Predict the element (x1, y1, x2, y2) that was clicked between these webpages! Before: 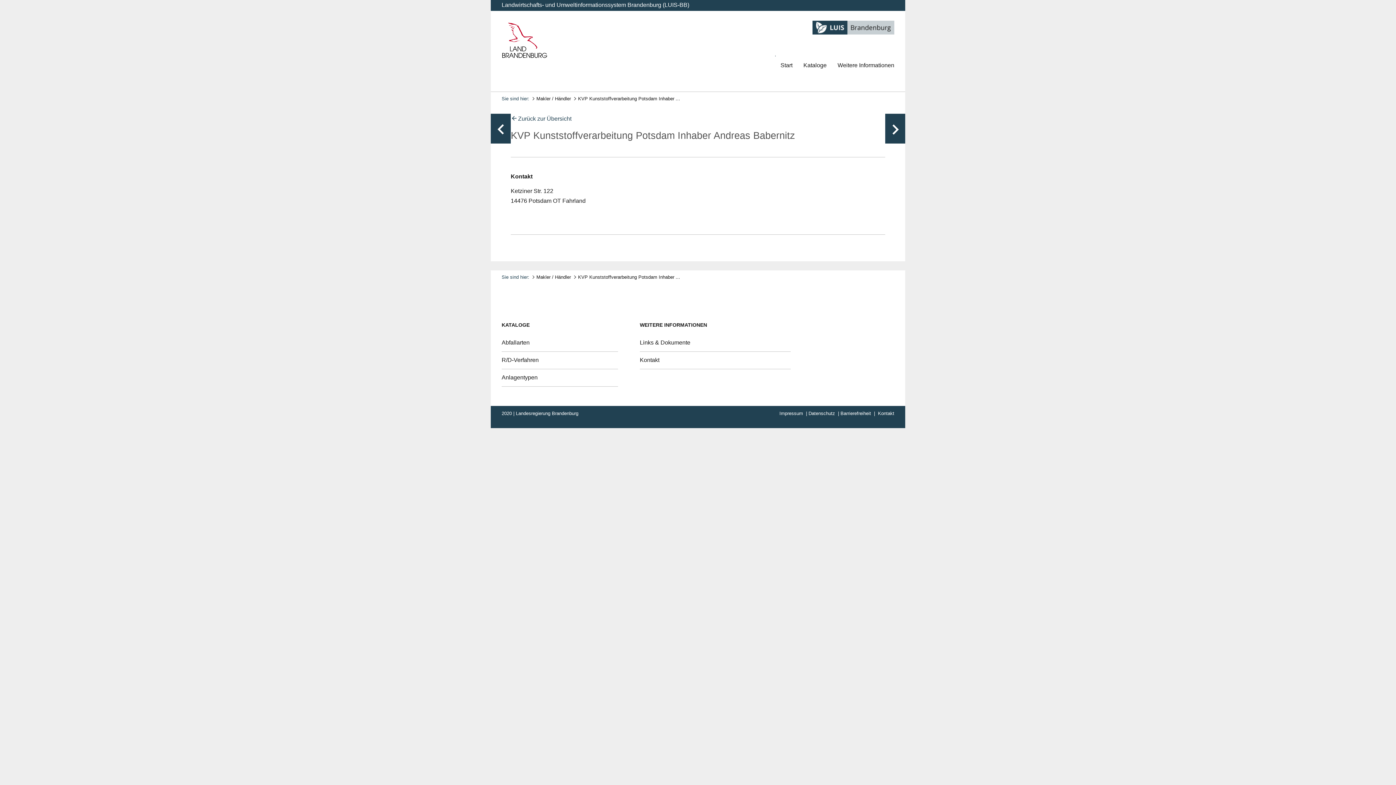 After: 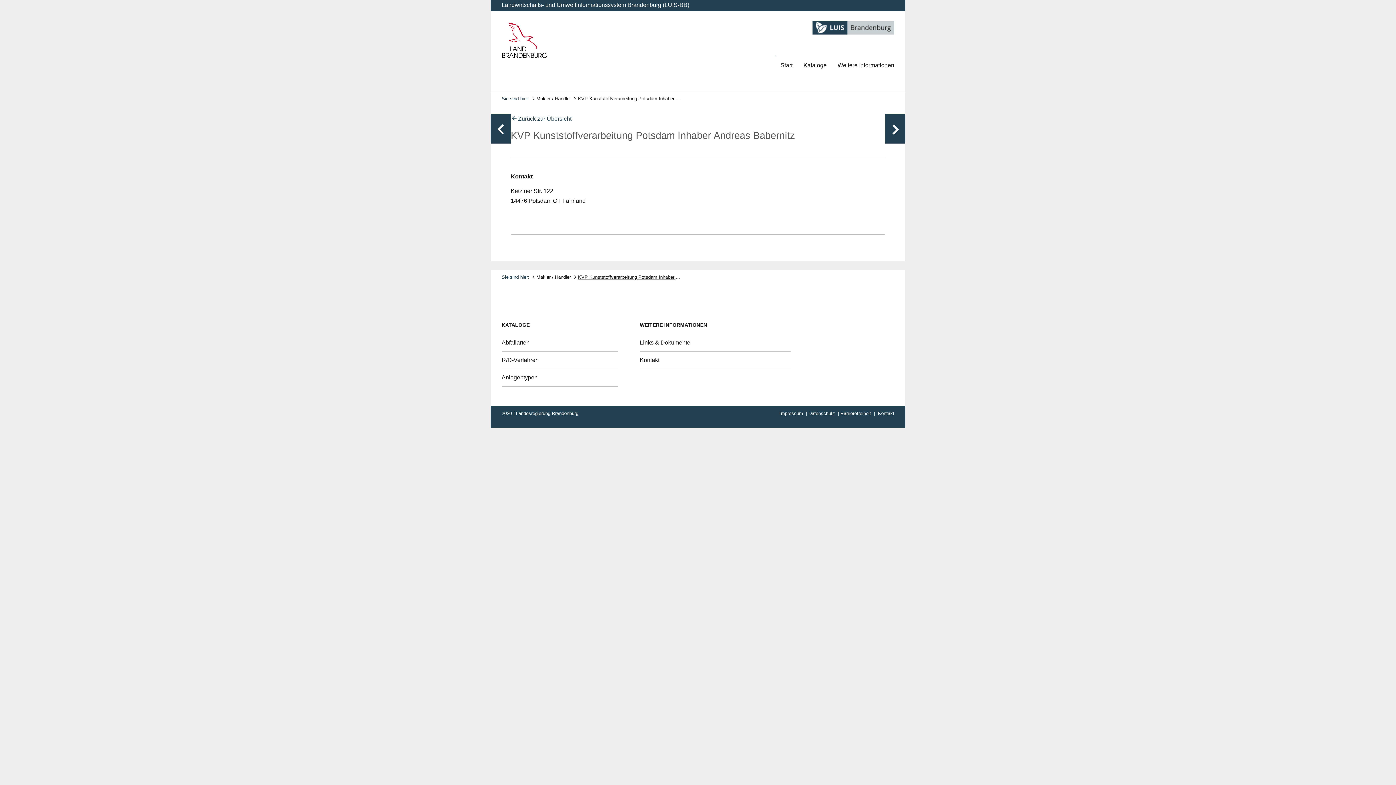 Action: label: KVP Kunststoffverarbeitung Potsdam Inhaber Andreas Babernitz bbox: (578, 274, 714, 280)